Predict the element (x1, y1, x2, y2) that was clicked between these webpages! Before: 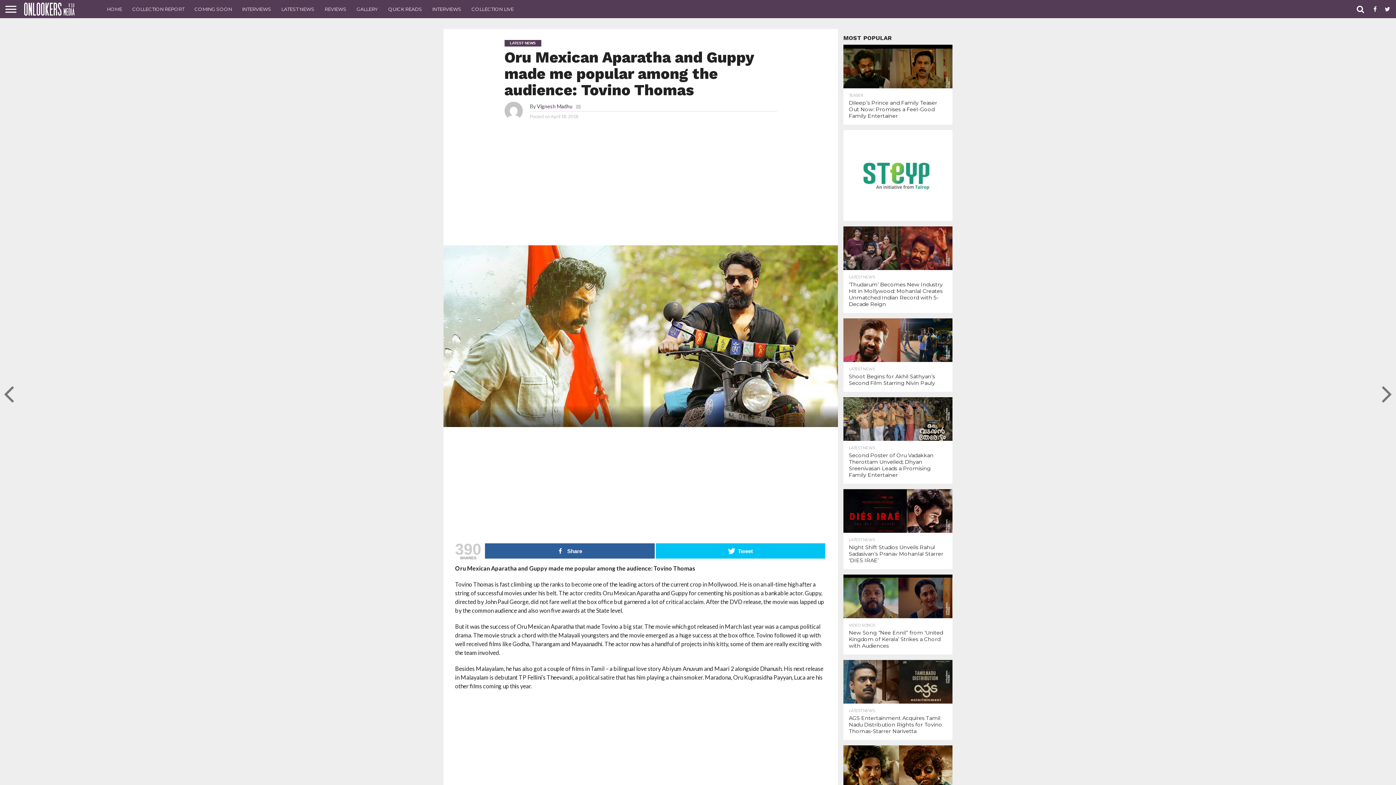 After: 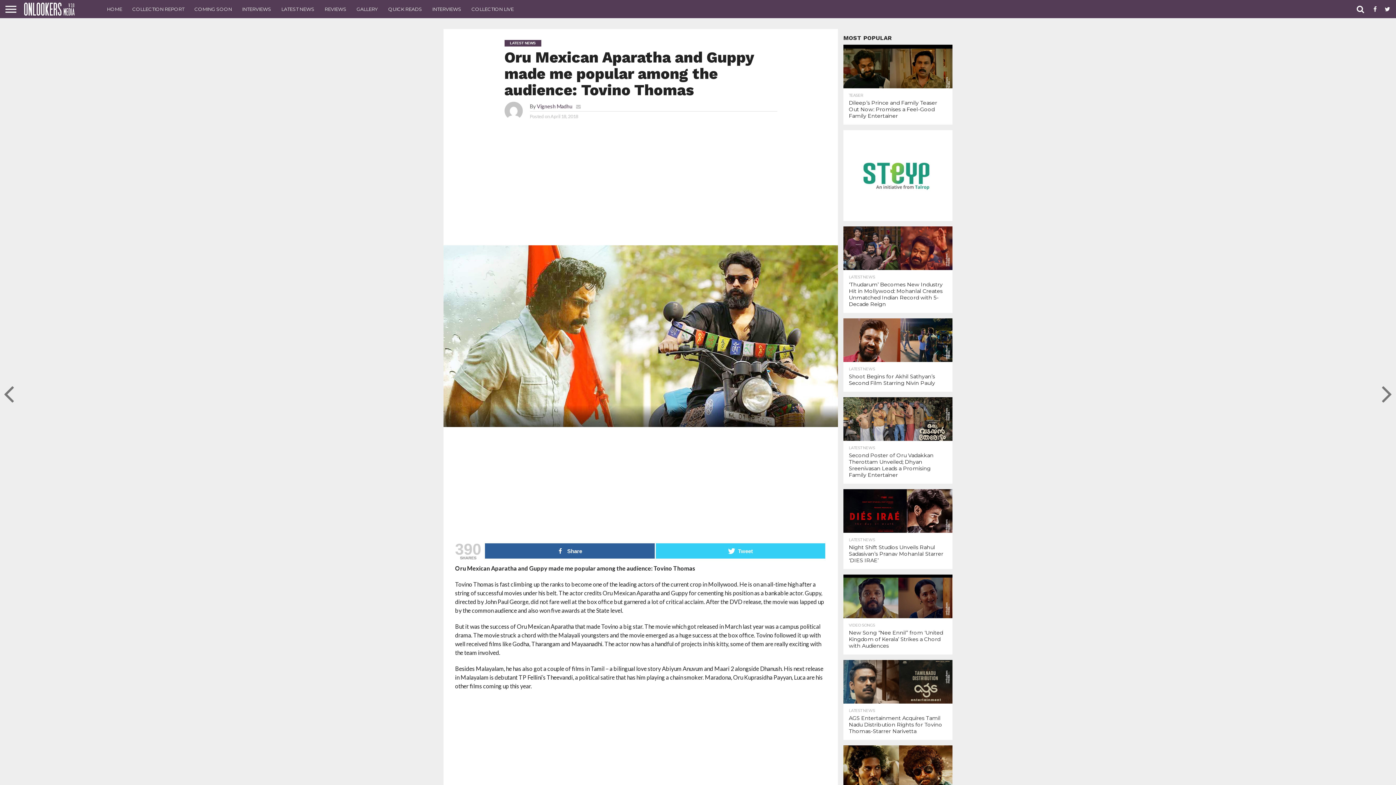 Action: label: Tweet bbox: (655, 543, 825, 558)